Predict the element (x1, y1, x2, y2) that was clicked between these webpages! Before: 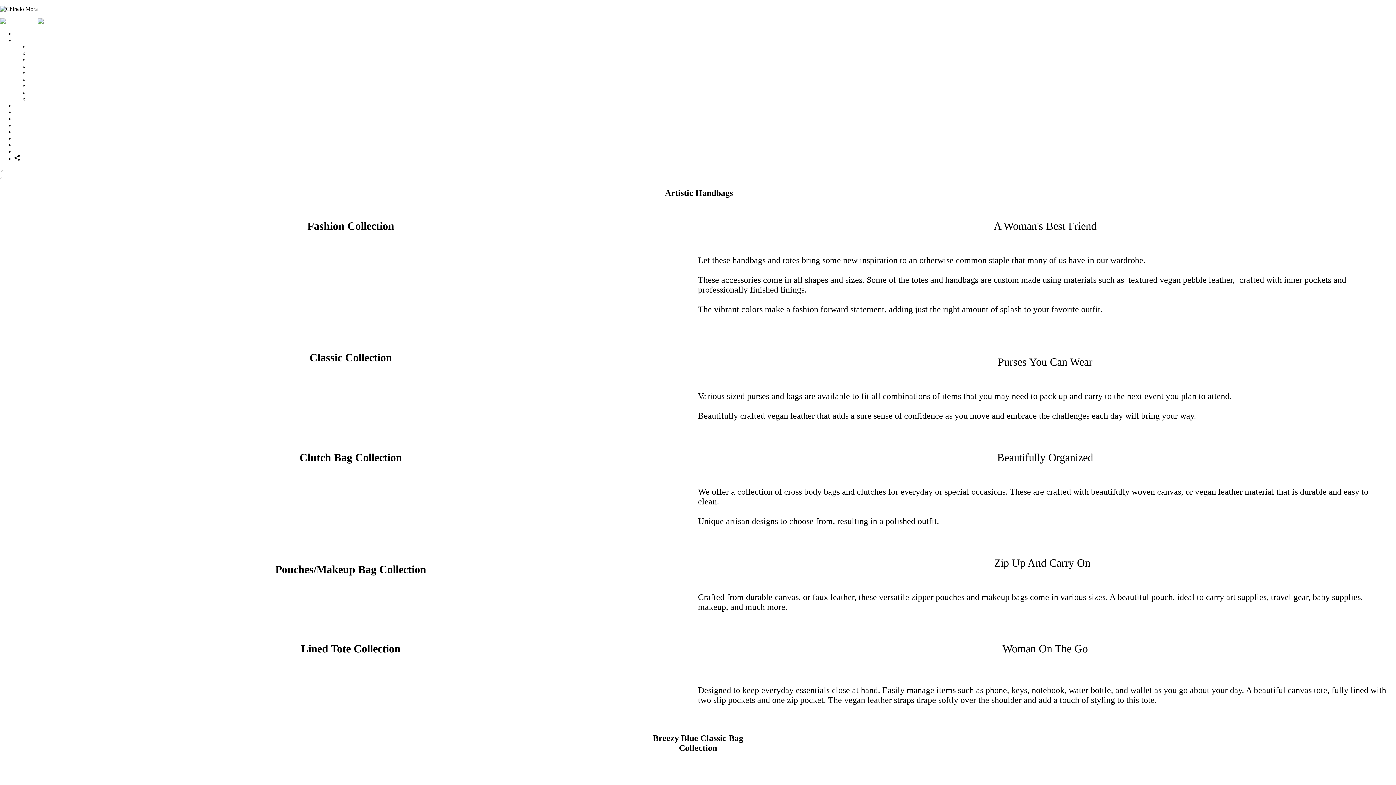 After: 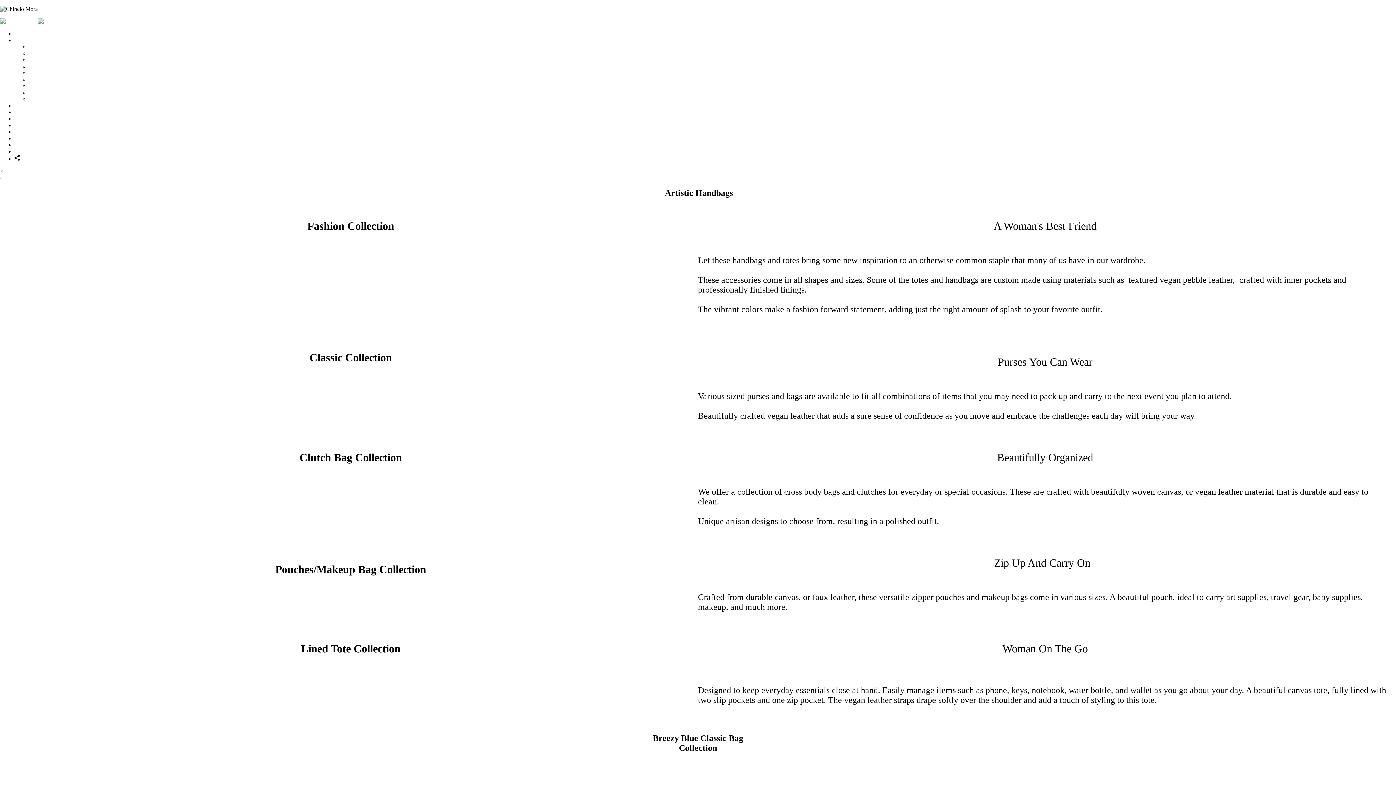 Action: bbox: (14, 155, 20, 161) label: Share